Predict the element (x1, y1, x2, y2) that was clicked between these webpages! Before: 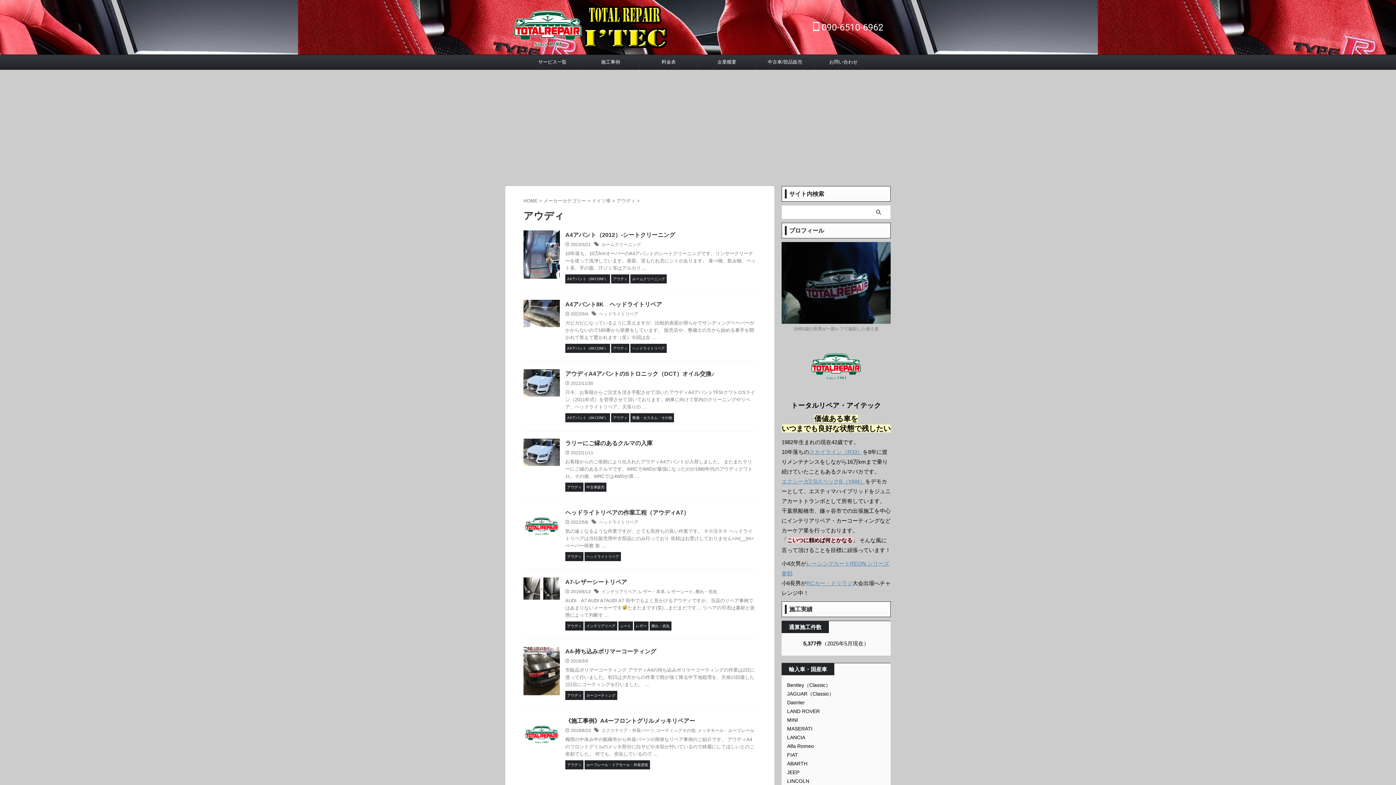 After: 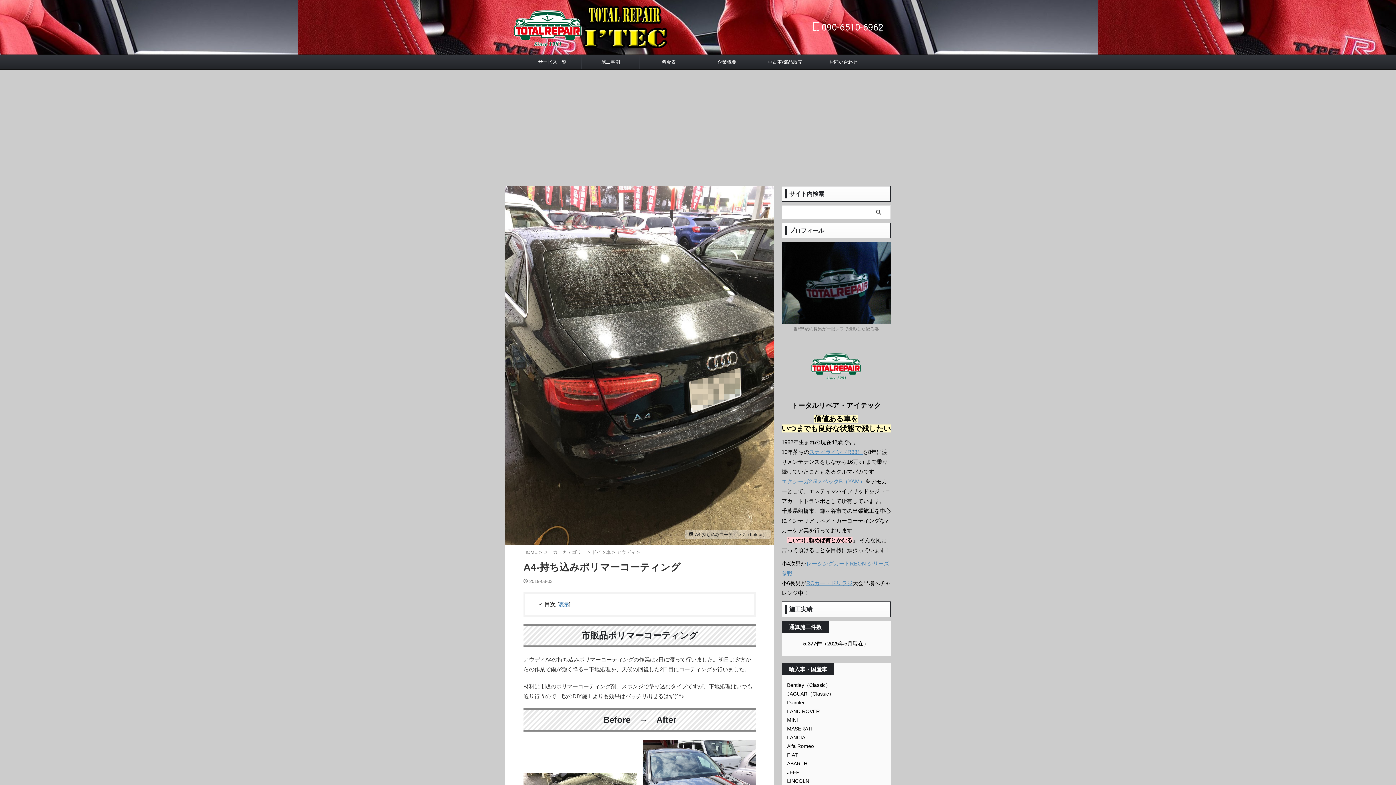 Action: label: A4-持ち込みポリマーコーティング bbox: (565, 648, 656, 654)